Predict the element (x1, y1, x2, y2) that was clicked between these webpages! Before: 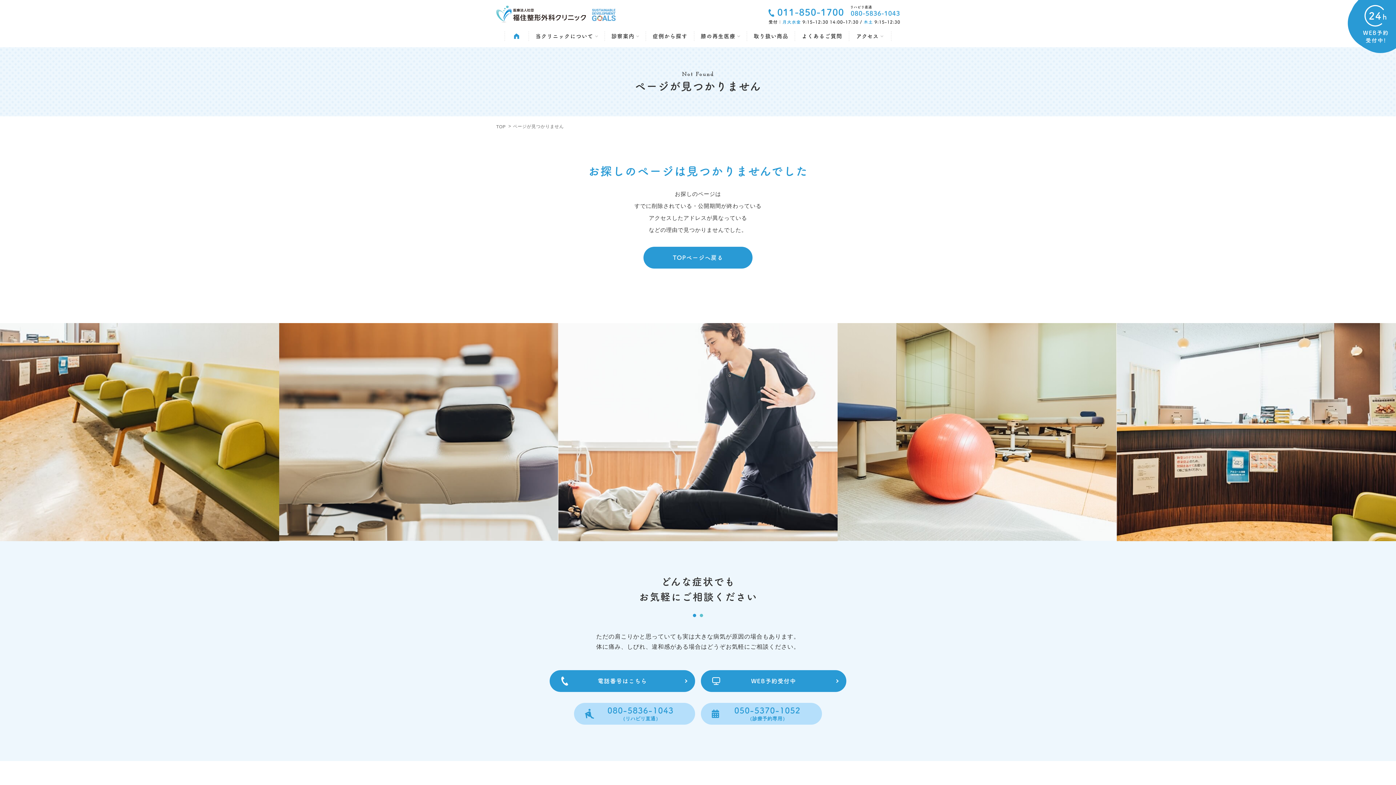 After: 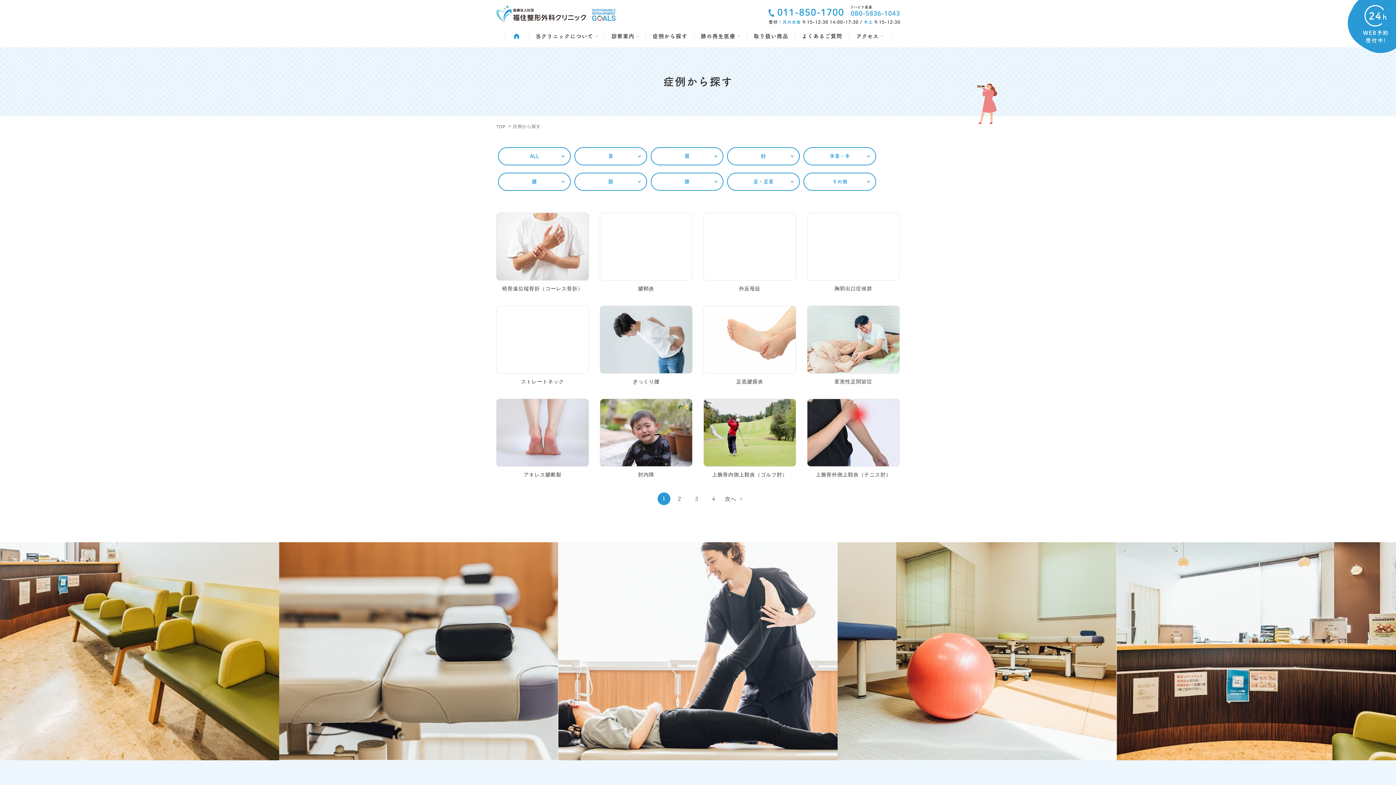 Action: label: 症例から探す bbox: (652, 33, 687, 38)